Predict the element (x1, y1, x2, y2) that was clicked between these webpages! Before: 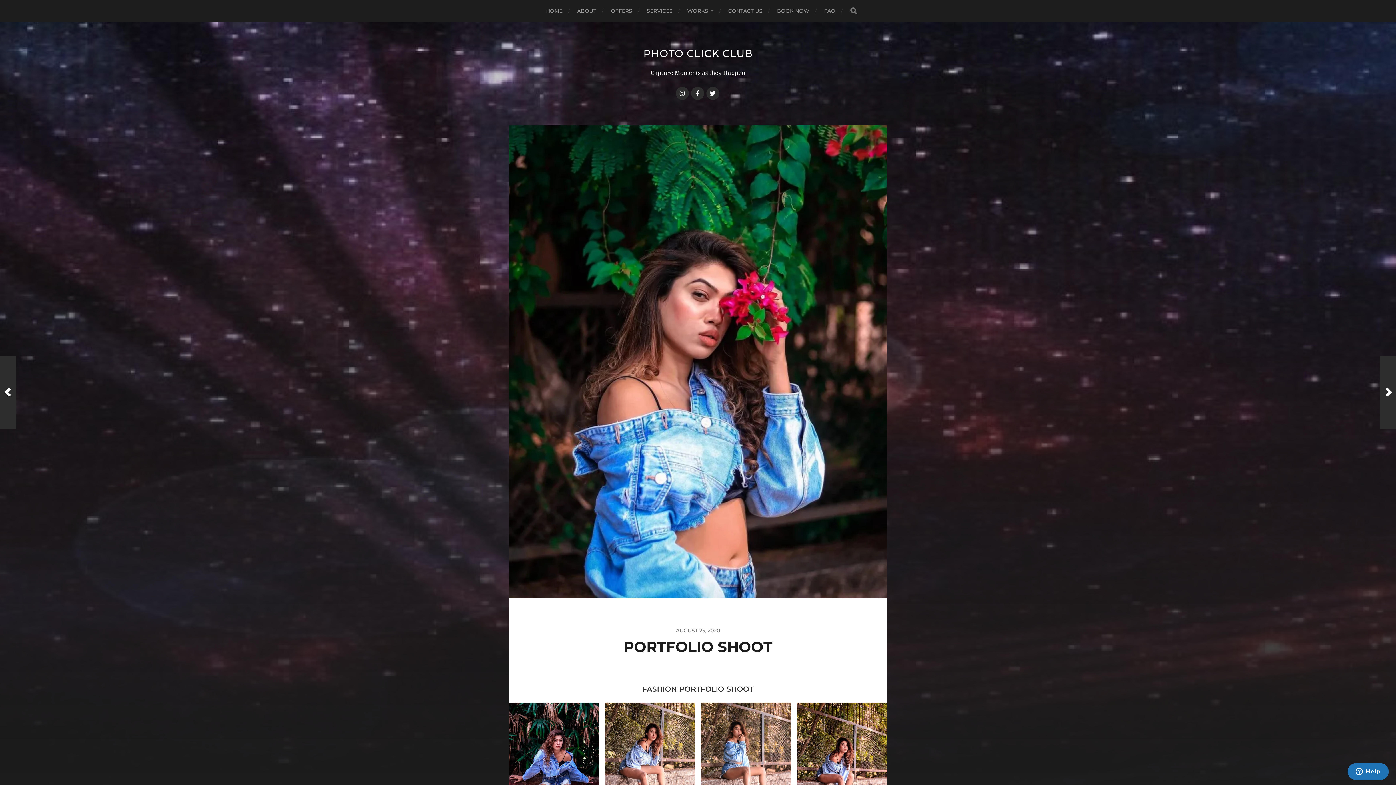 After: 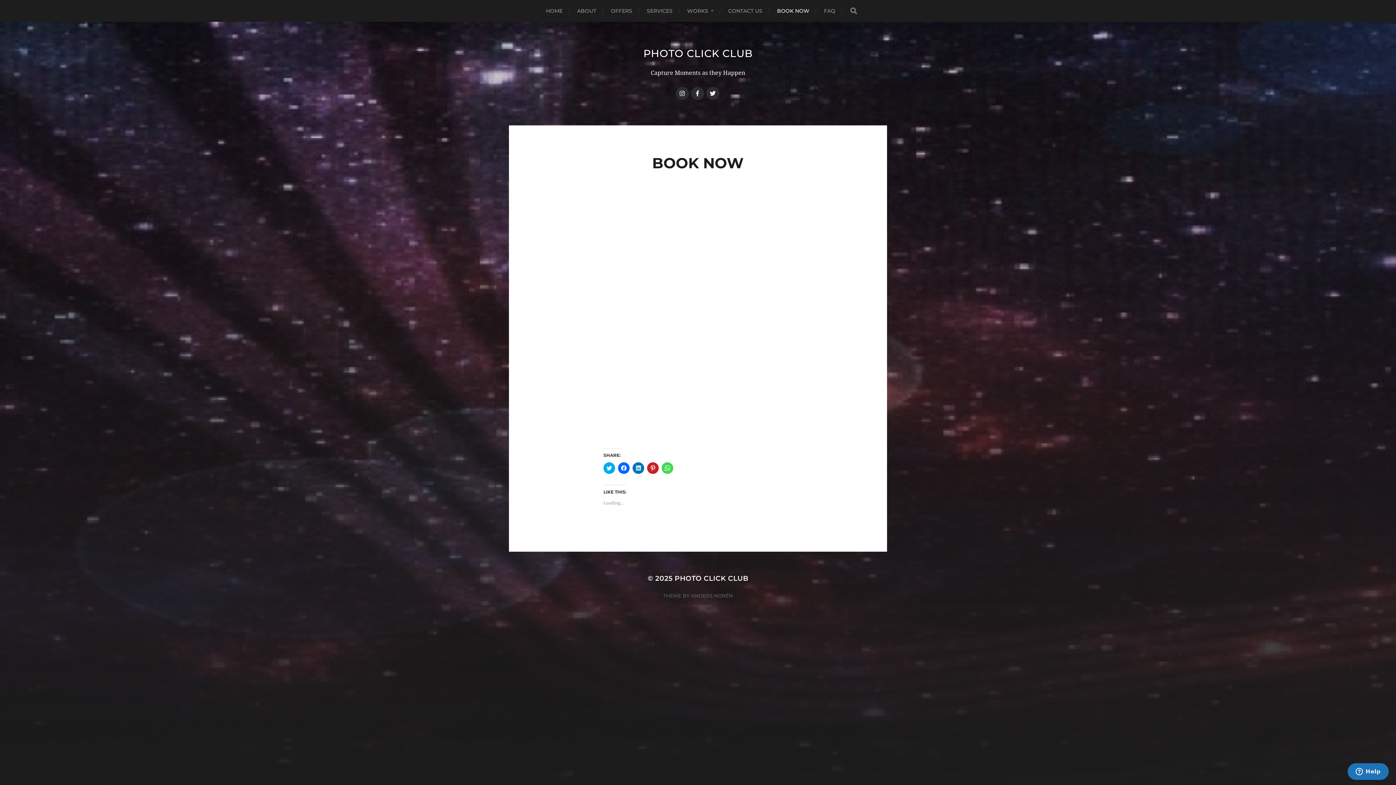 Action: label: BOOK NOW bbox: (777, 0, 809, 21)